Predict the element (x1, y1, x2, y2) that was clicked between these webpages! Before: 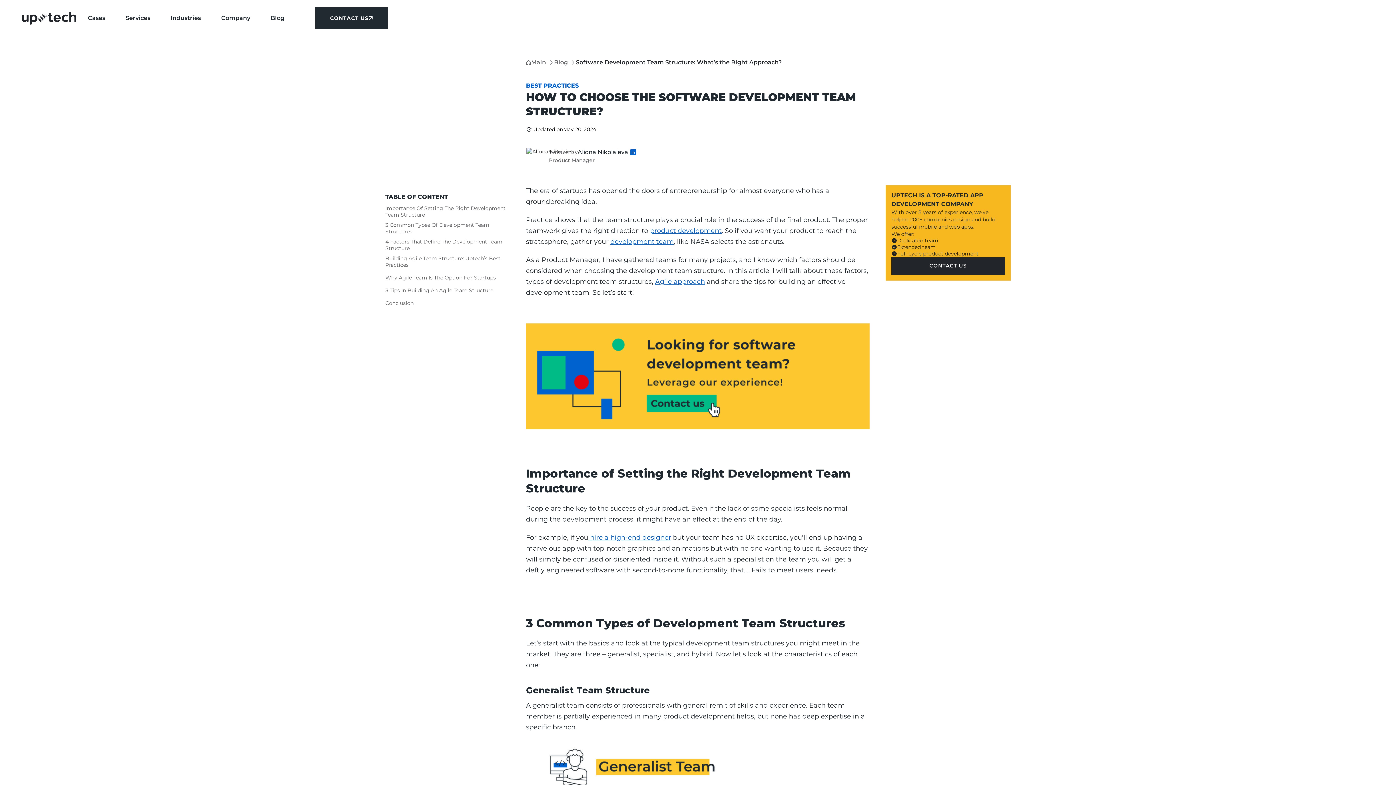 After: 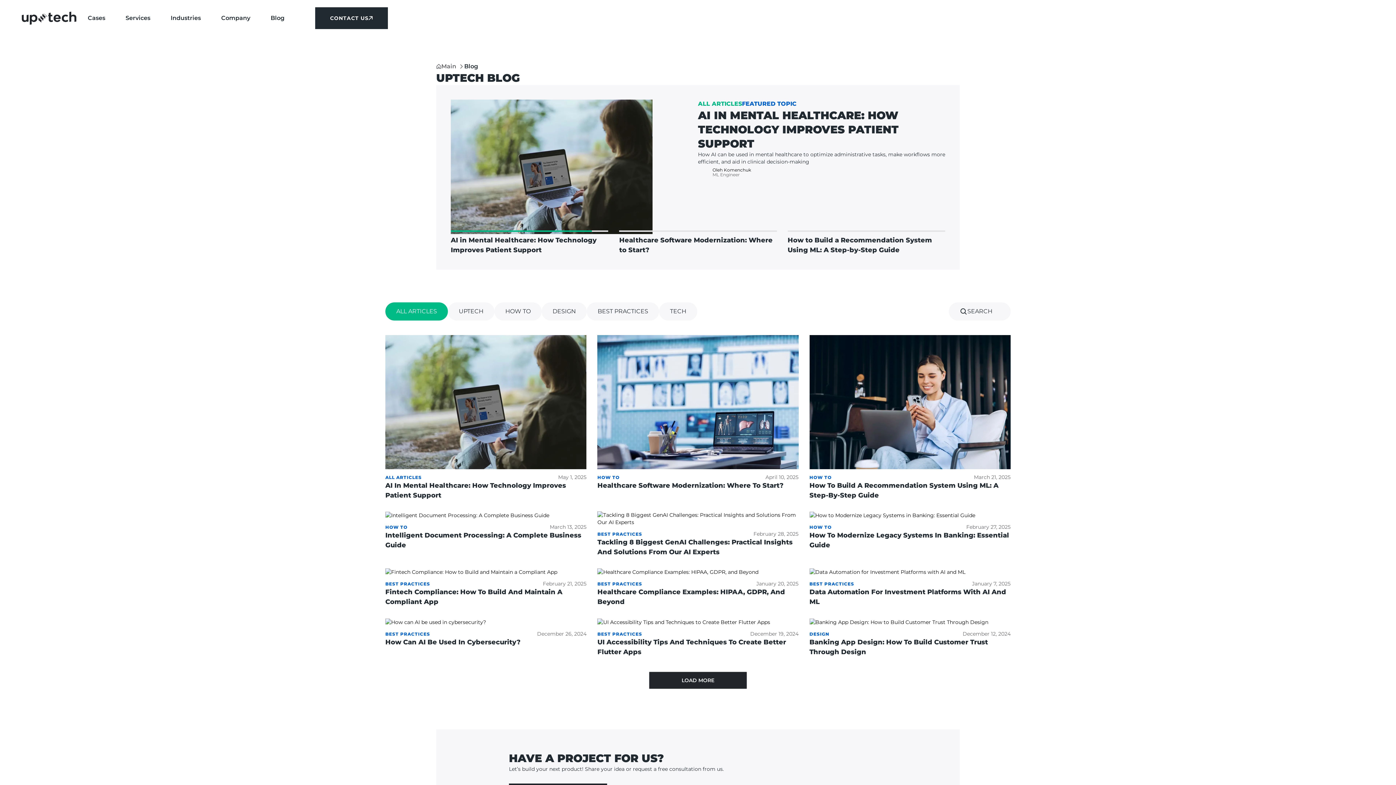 Action: label: Blog bbox: (554, 58, 576, 66)